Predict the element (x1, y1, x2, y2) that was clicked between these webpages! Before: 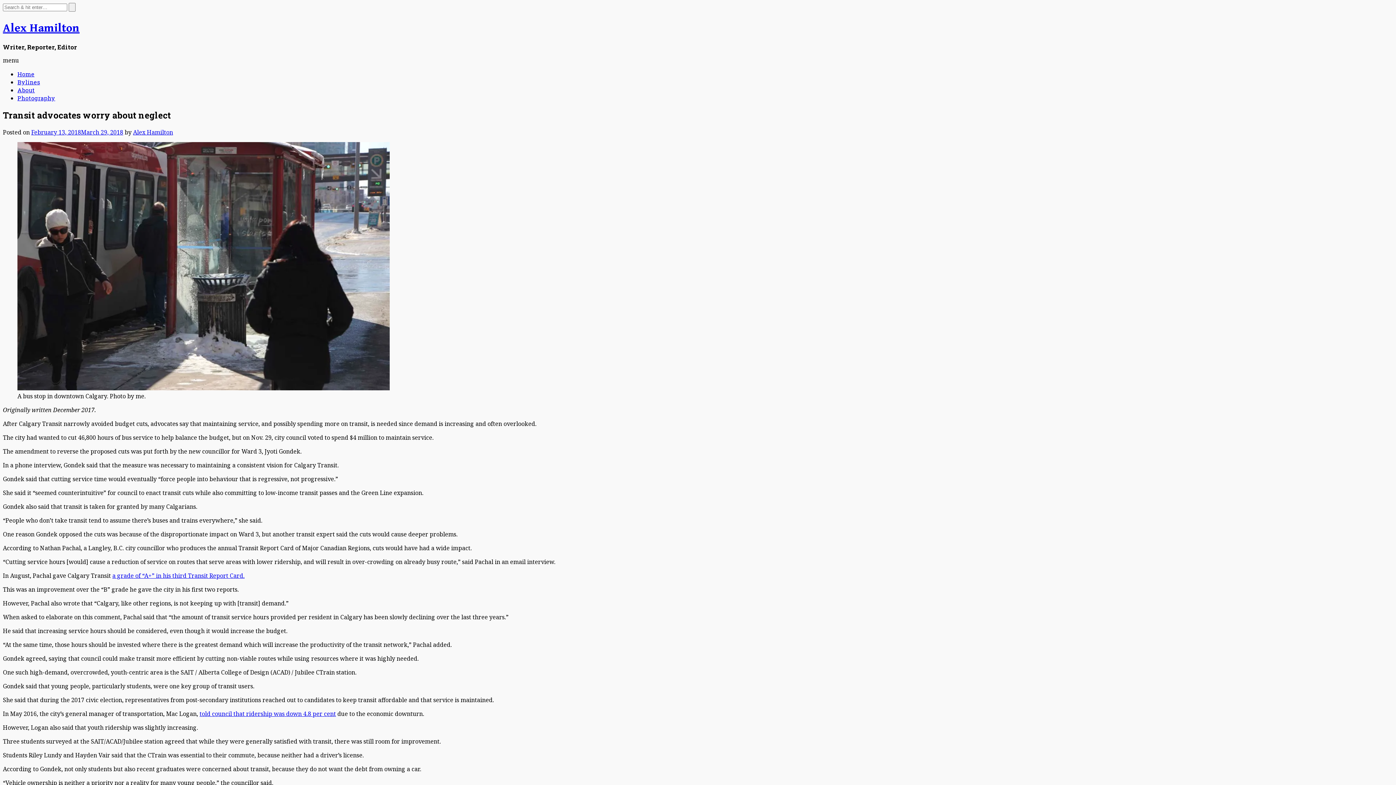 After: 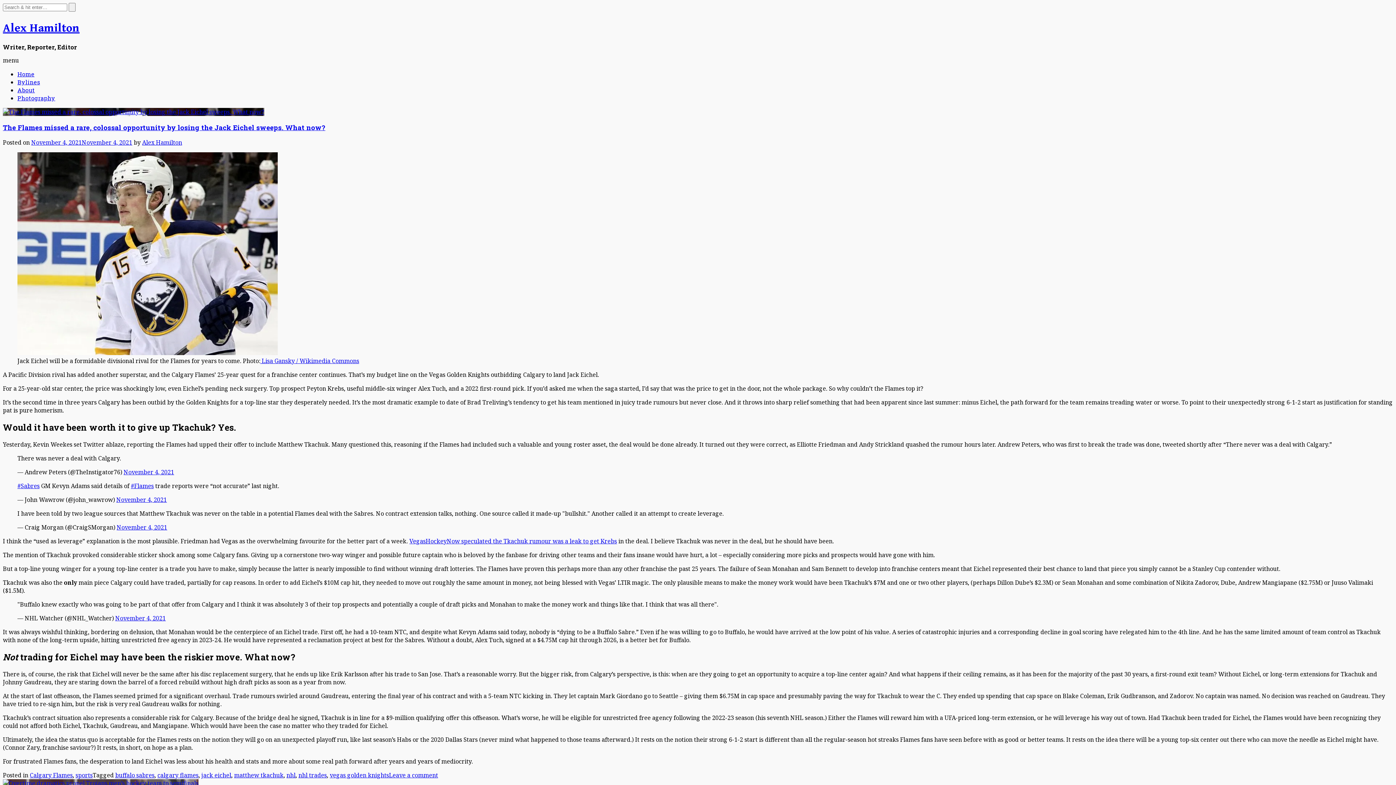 Action: bbox: (17, 70, 34, 77) label: Home